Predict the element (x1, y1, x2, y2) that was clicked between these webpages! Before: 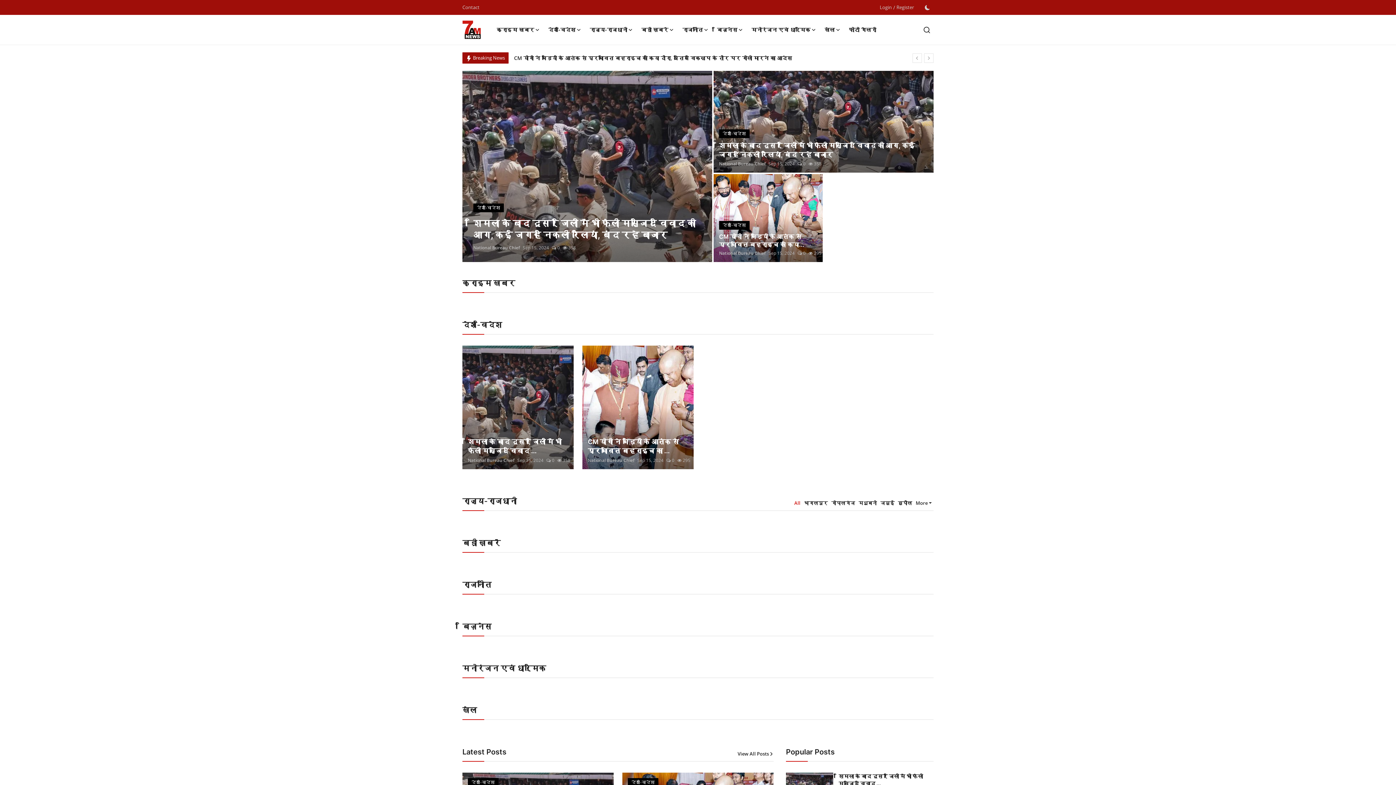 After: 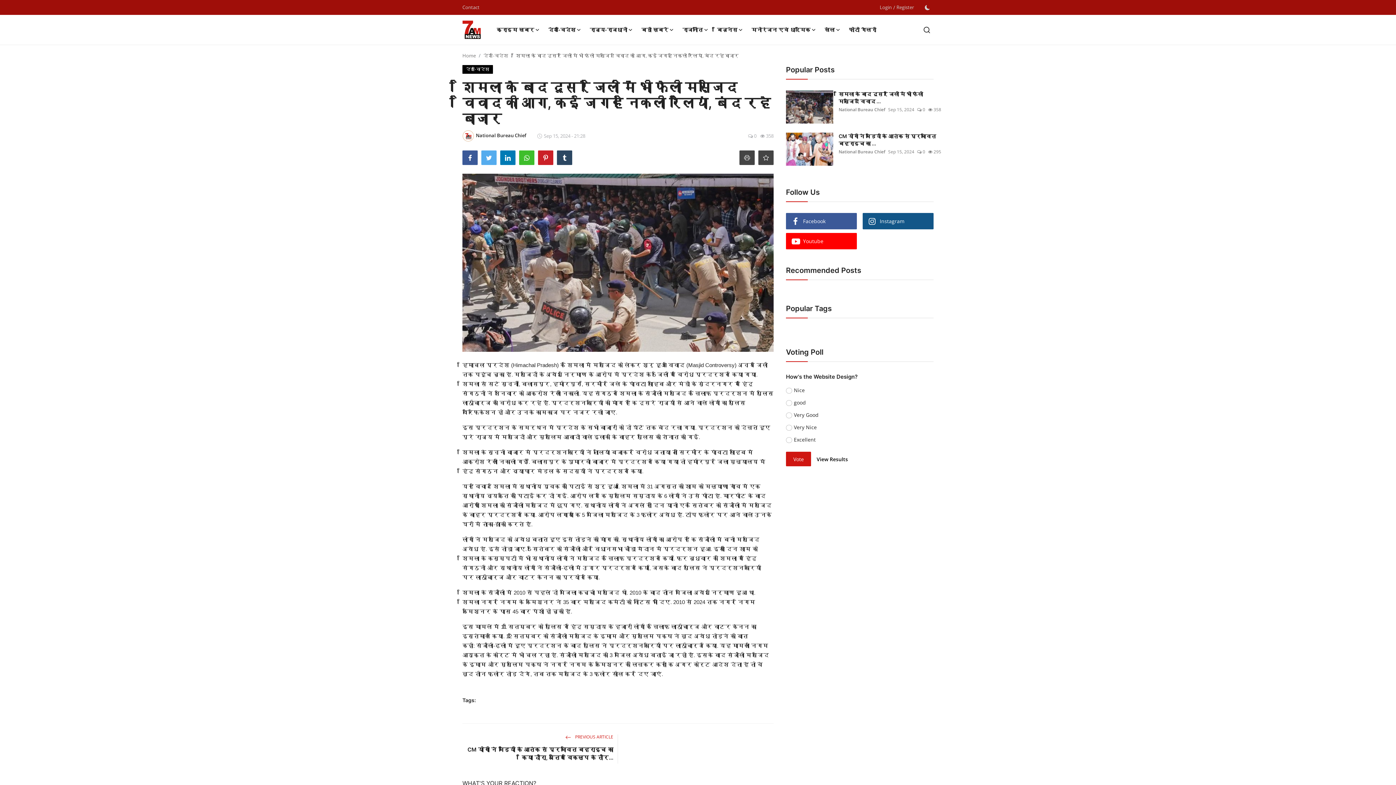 Action: bbox: (838, 773, 941, 787) label: शिमला के बाद दूसरे जिलों में भी फैली मस्जिद विवाद ...